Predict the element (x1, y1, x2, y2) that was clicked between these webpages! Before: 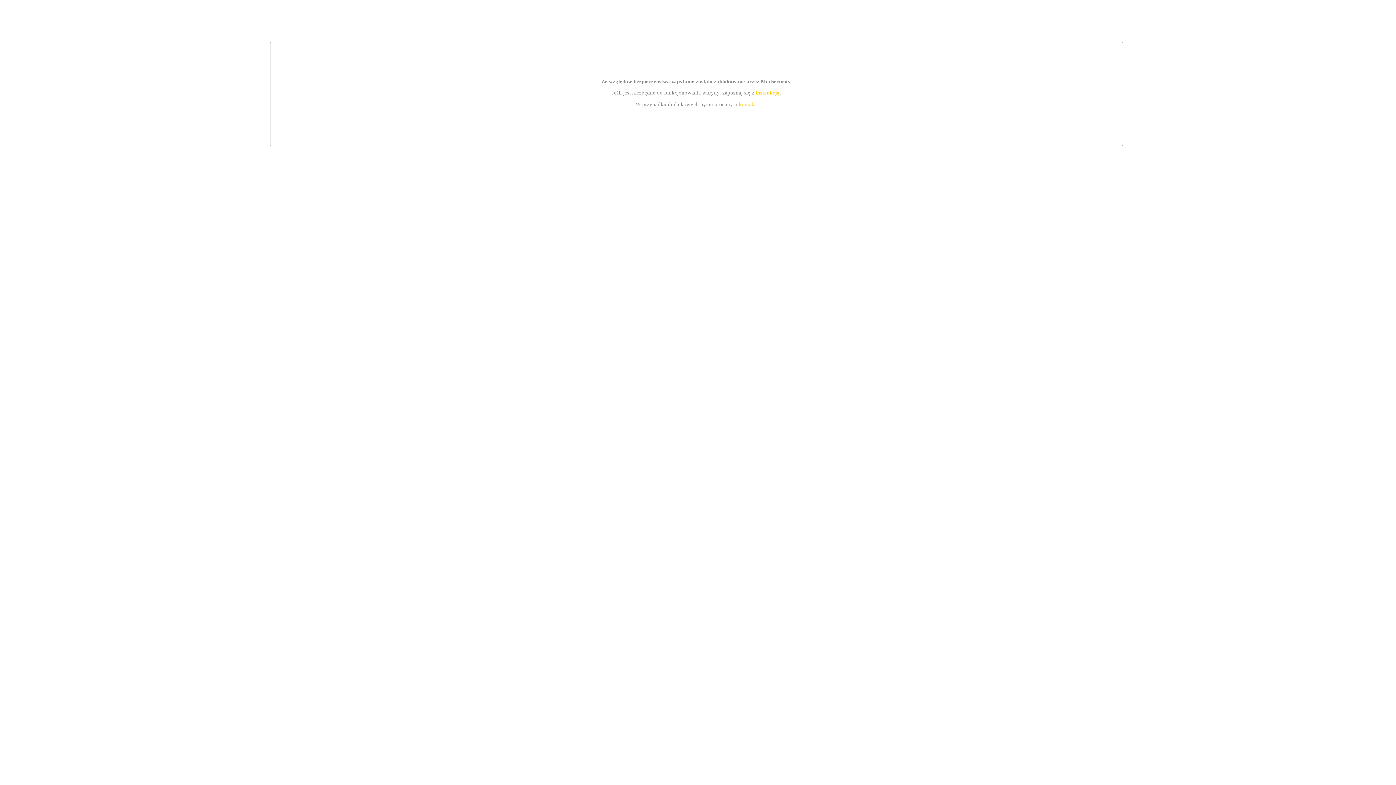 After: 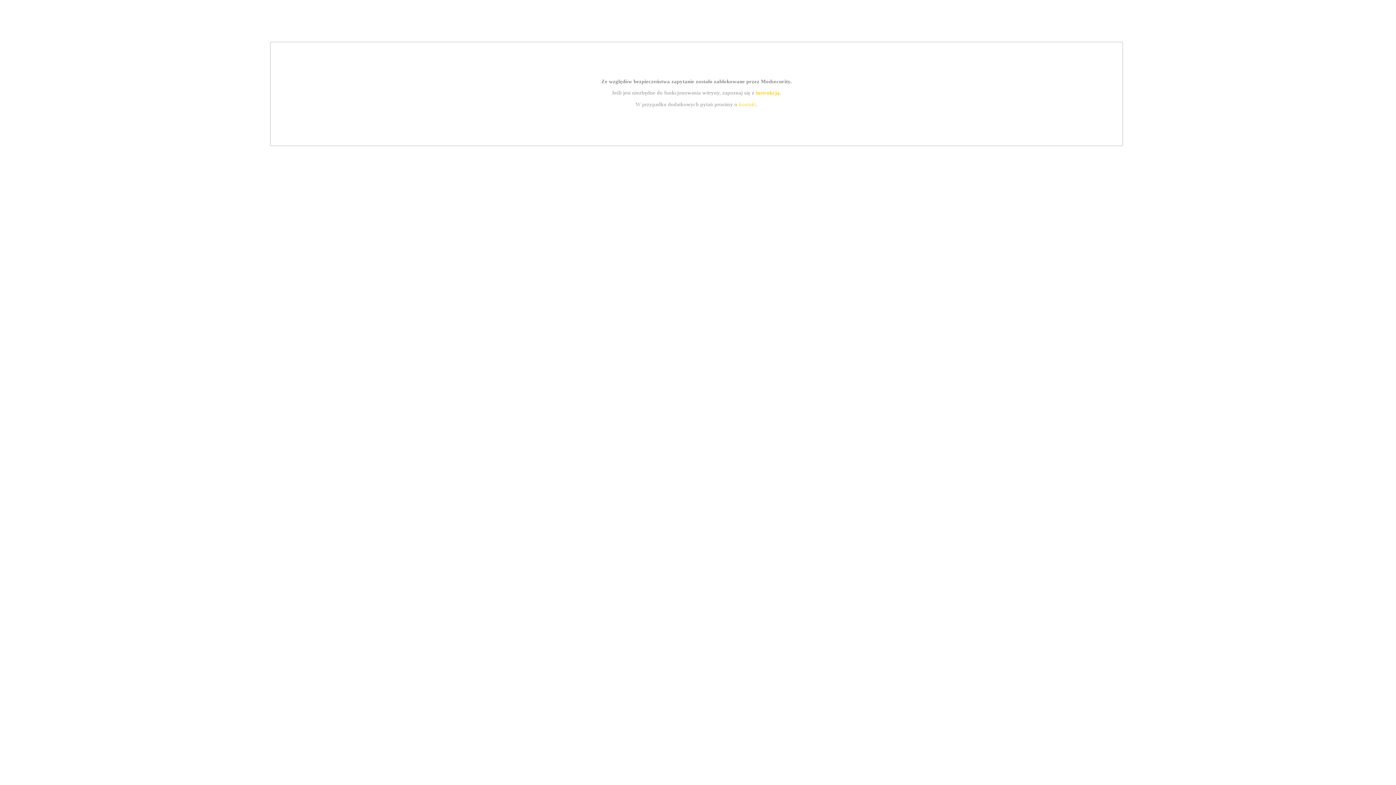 Action: bbox: (755, 89, 779, 95) label: instrukcją